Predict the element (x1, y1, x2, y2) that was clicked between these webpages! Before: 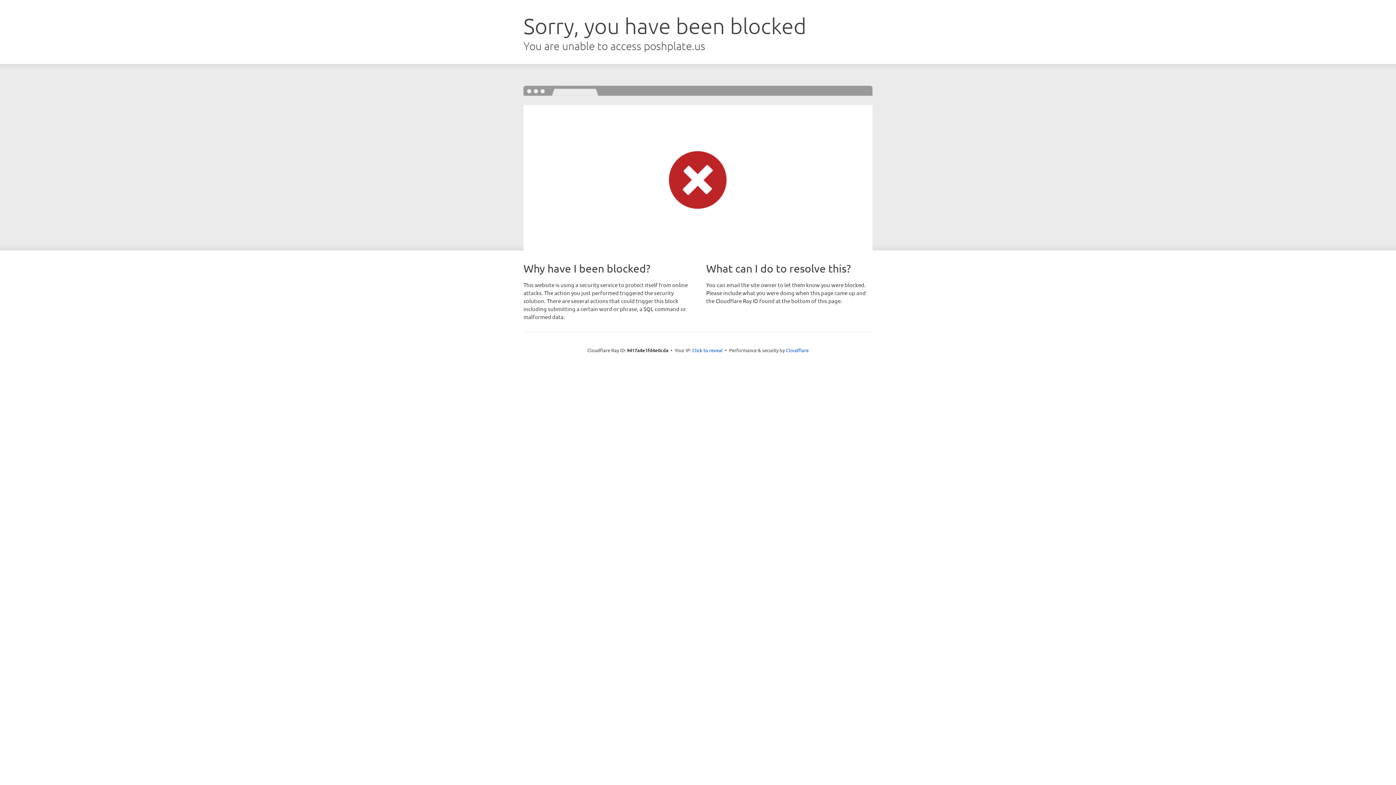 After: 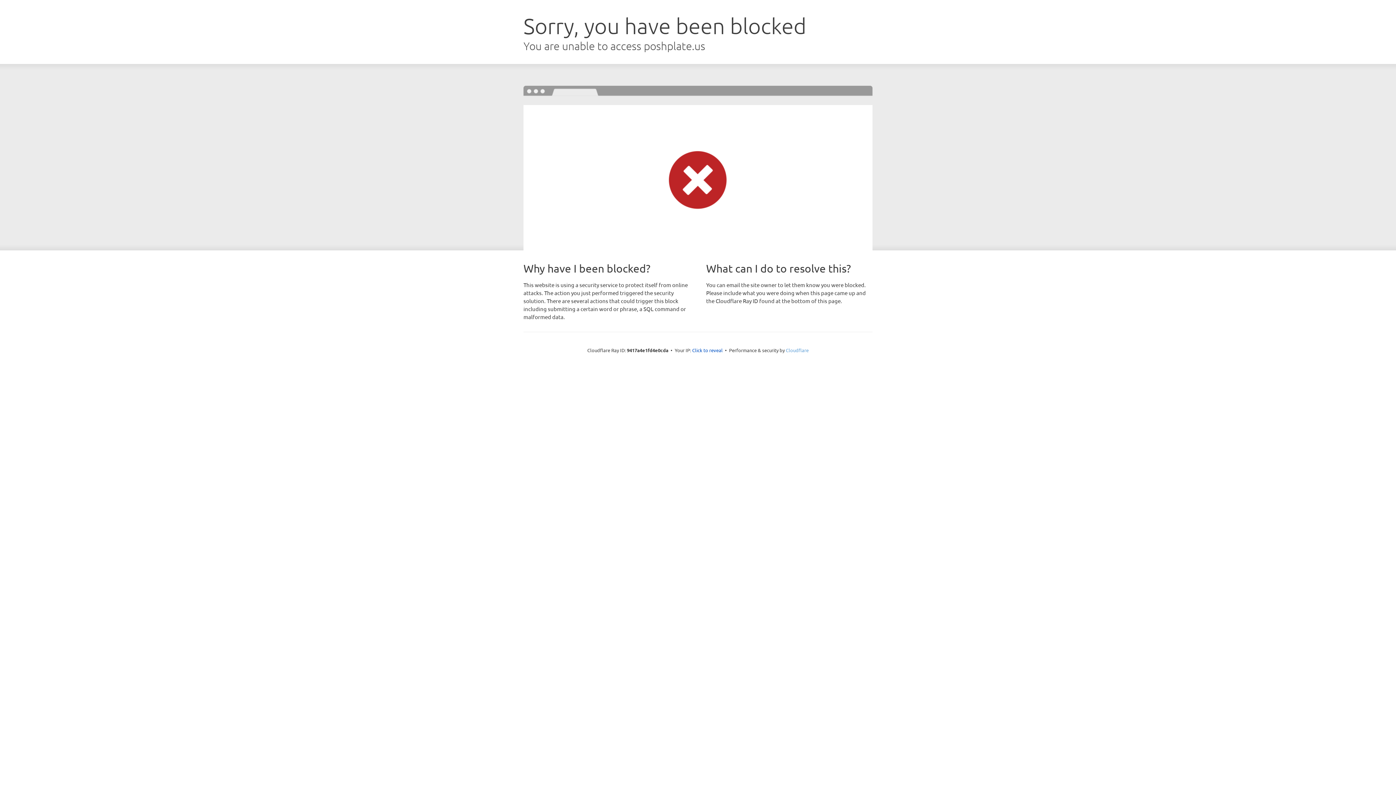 Action: bbox: (786, 347, 808, 353) label: Cloudflare